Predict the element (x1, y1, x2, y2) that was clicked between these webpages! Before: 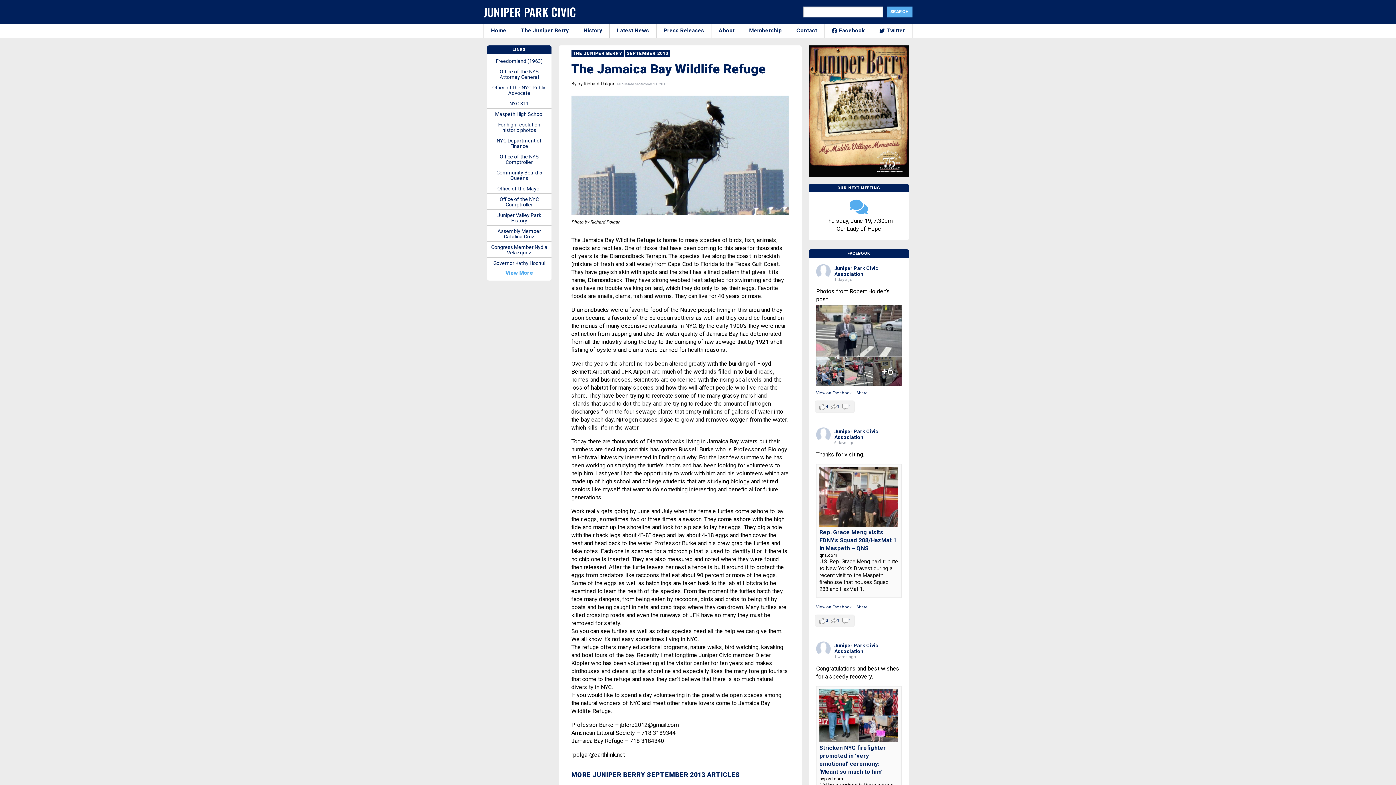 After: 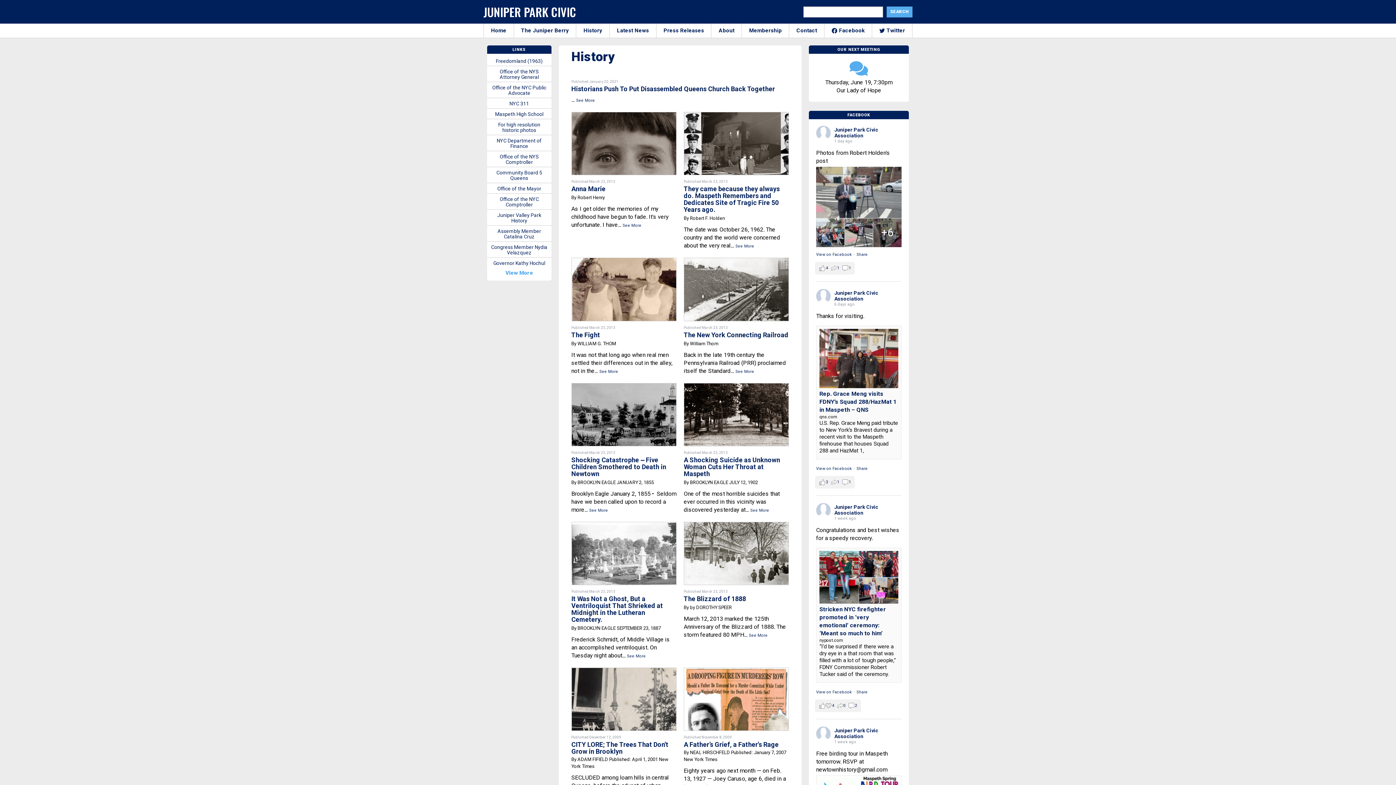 Action: bbox: (576, 23, 609, 37) label: History